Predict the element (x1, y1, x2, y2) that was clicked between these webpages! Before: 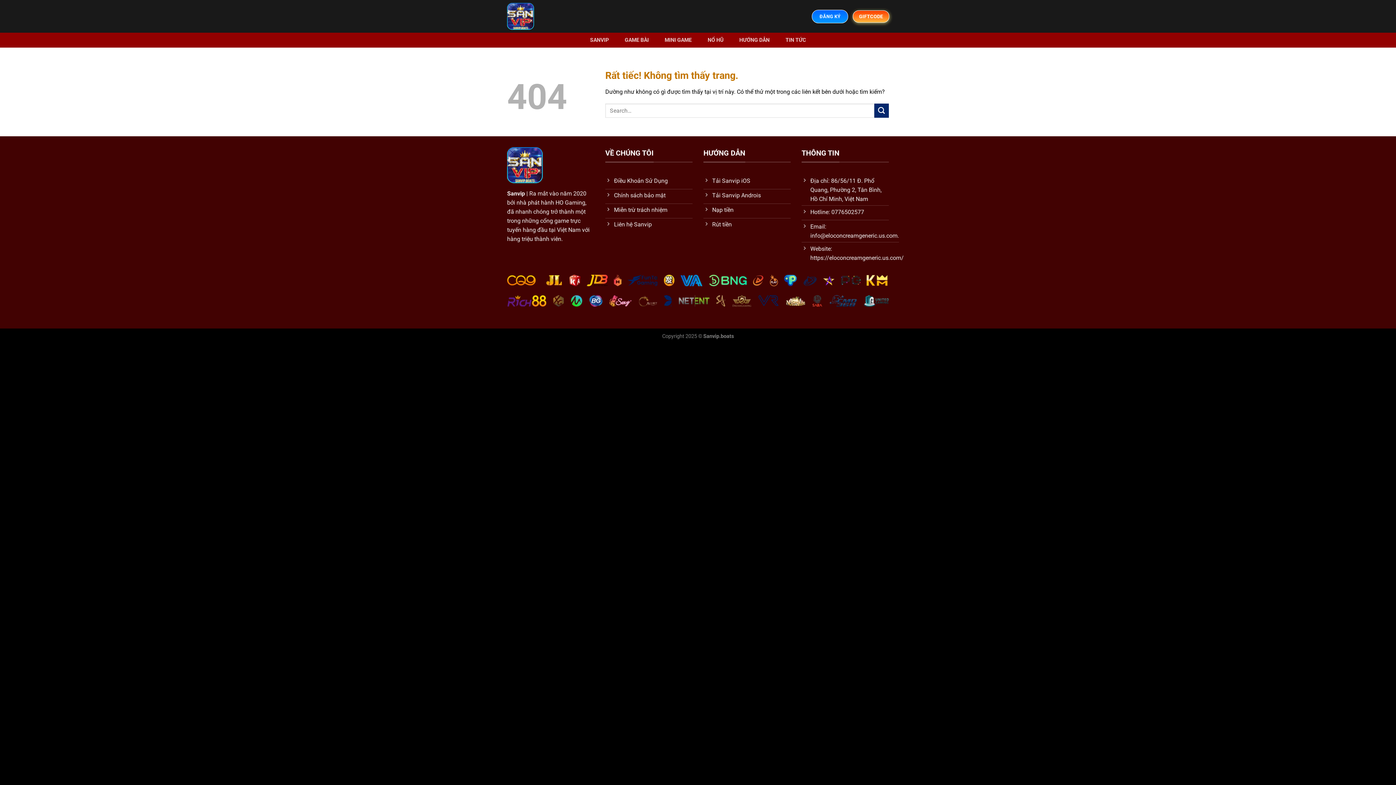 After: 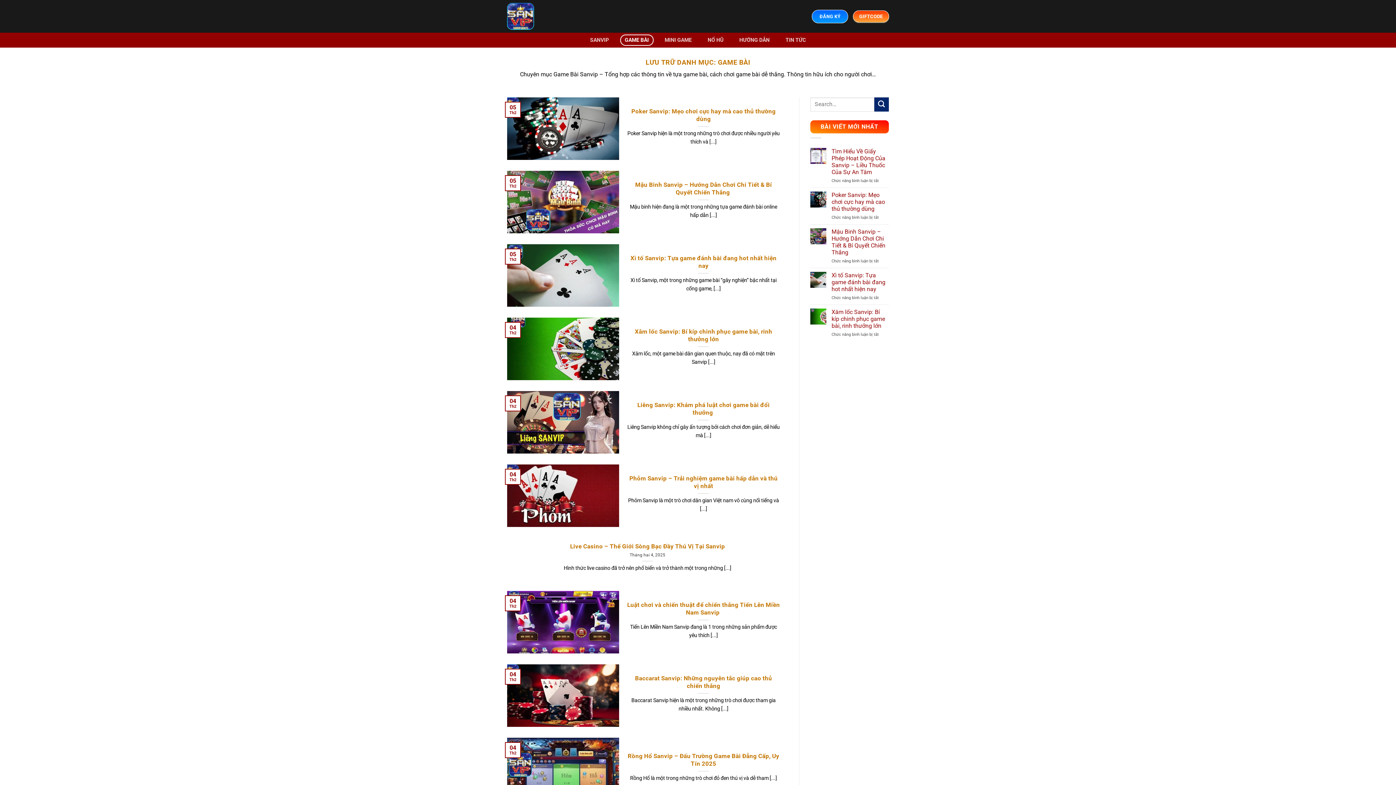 Action: bbox: (620, 34, 653, 45) label: GAME BÀI